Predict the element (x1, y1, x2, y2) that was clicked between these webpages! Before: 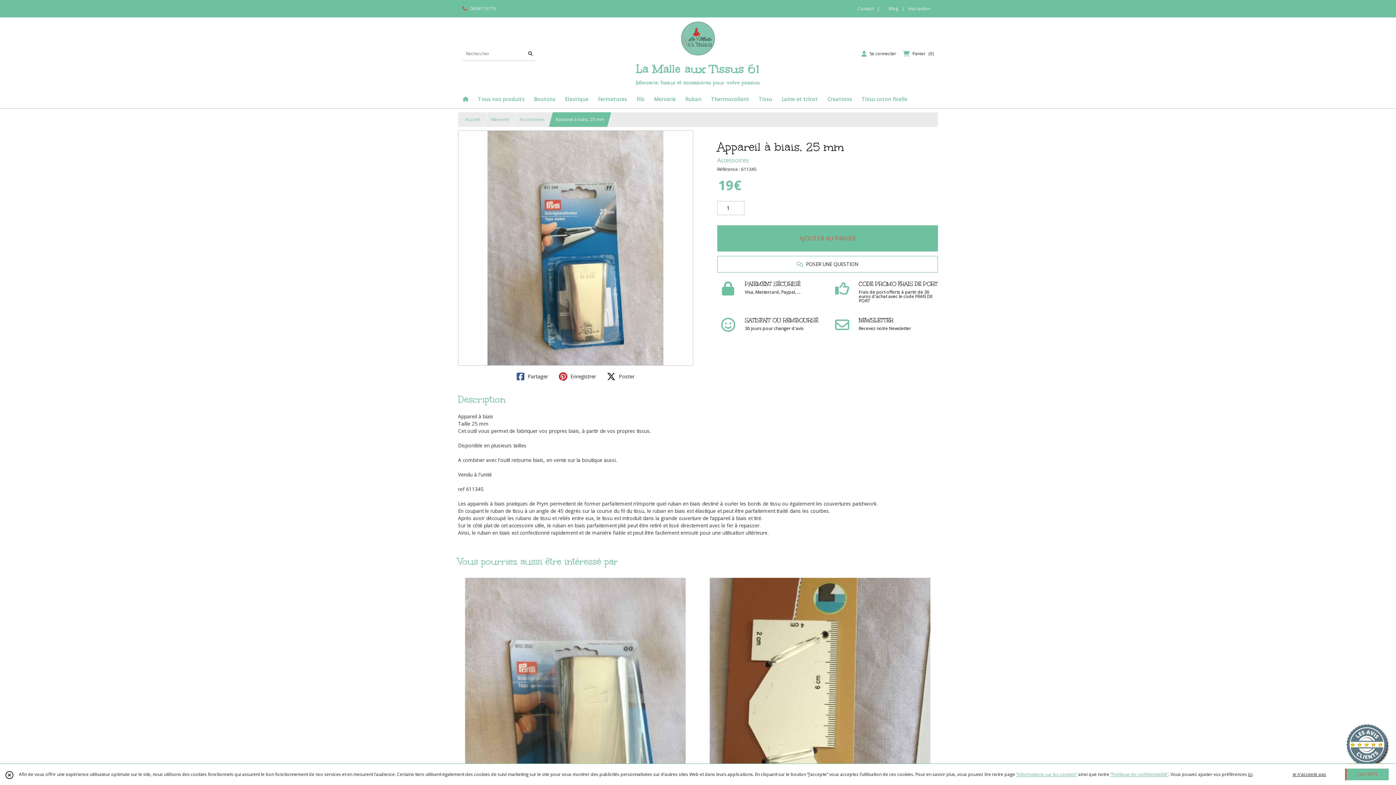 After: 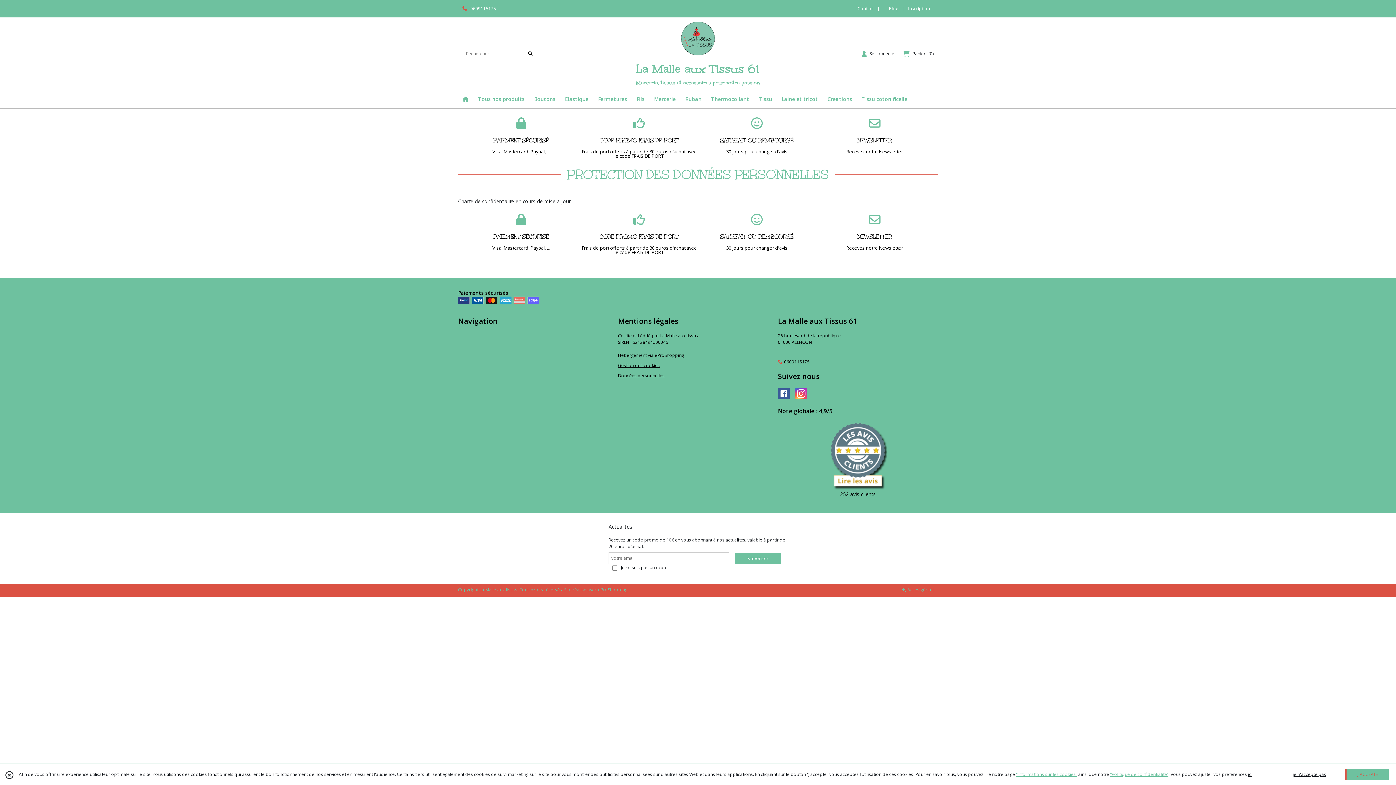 Action: label: “Politique de confidentialité“ bbox: (1110, 771, 1168, 777)